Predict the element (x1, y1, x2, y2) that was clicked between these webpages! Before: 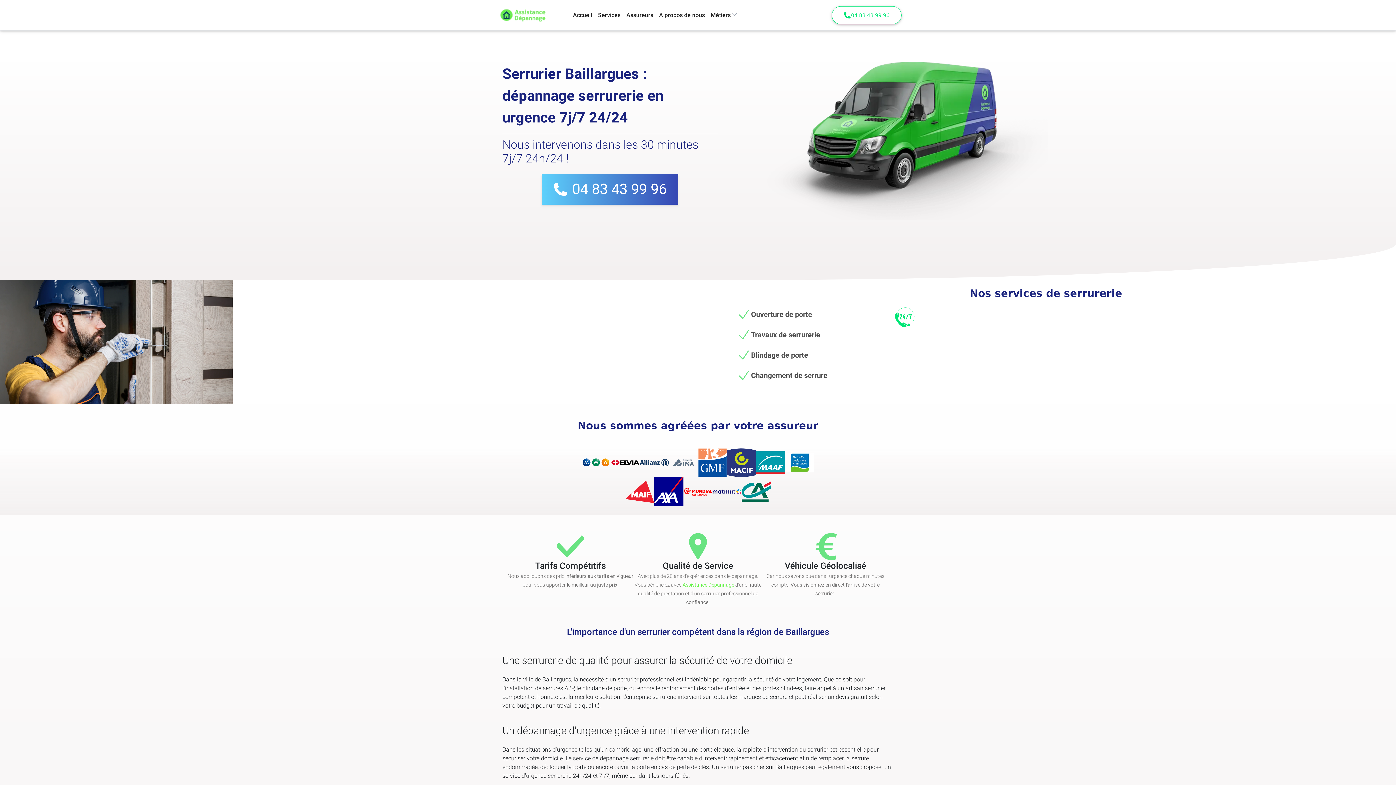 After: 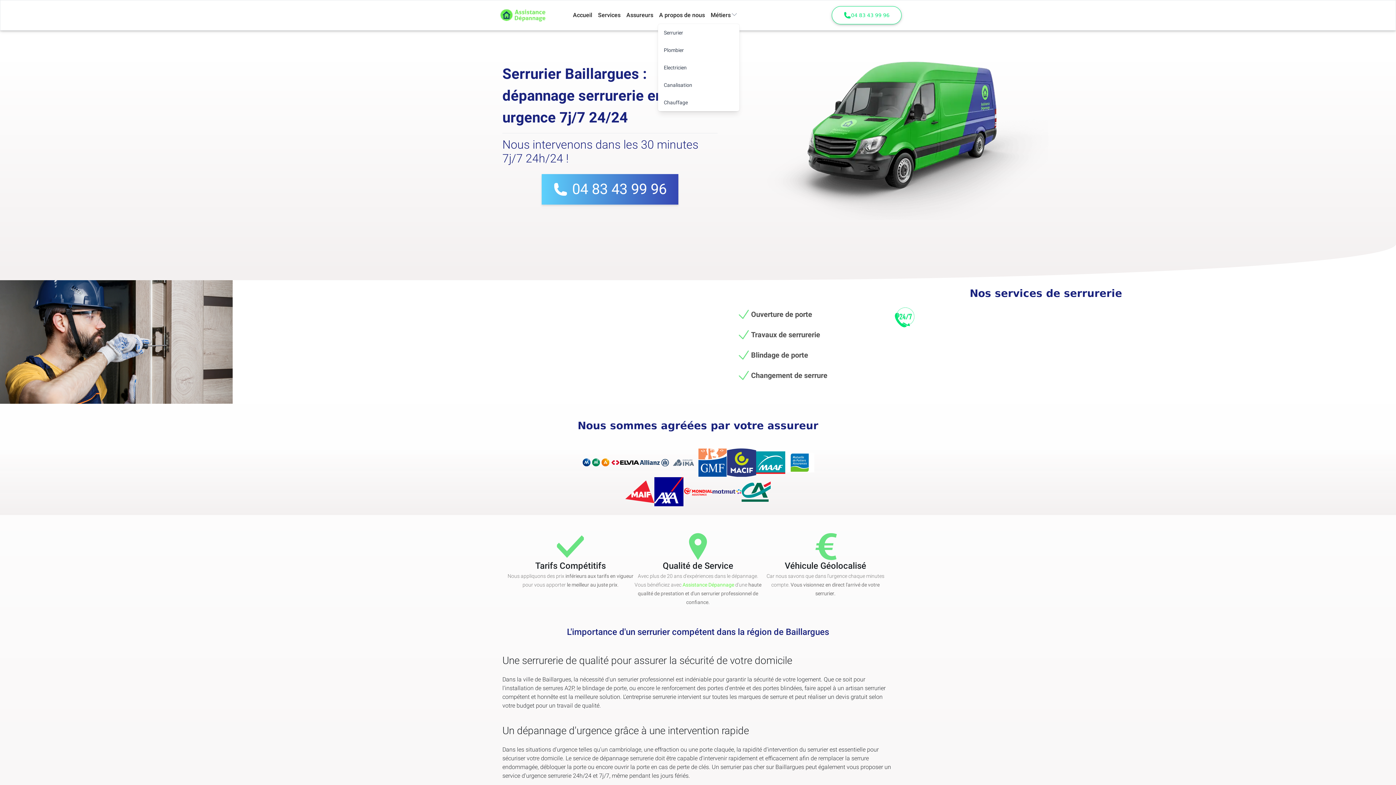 Action: bbox: (708, 9, 739, 21) label: Métiers